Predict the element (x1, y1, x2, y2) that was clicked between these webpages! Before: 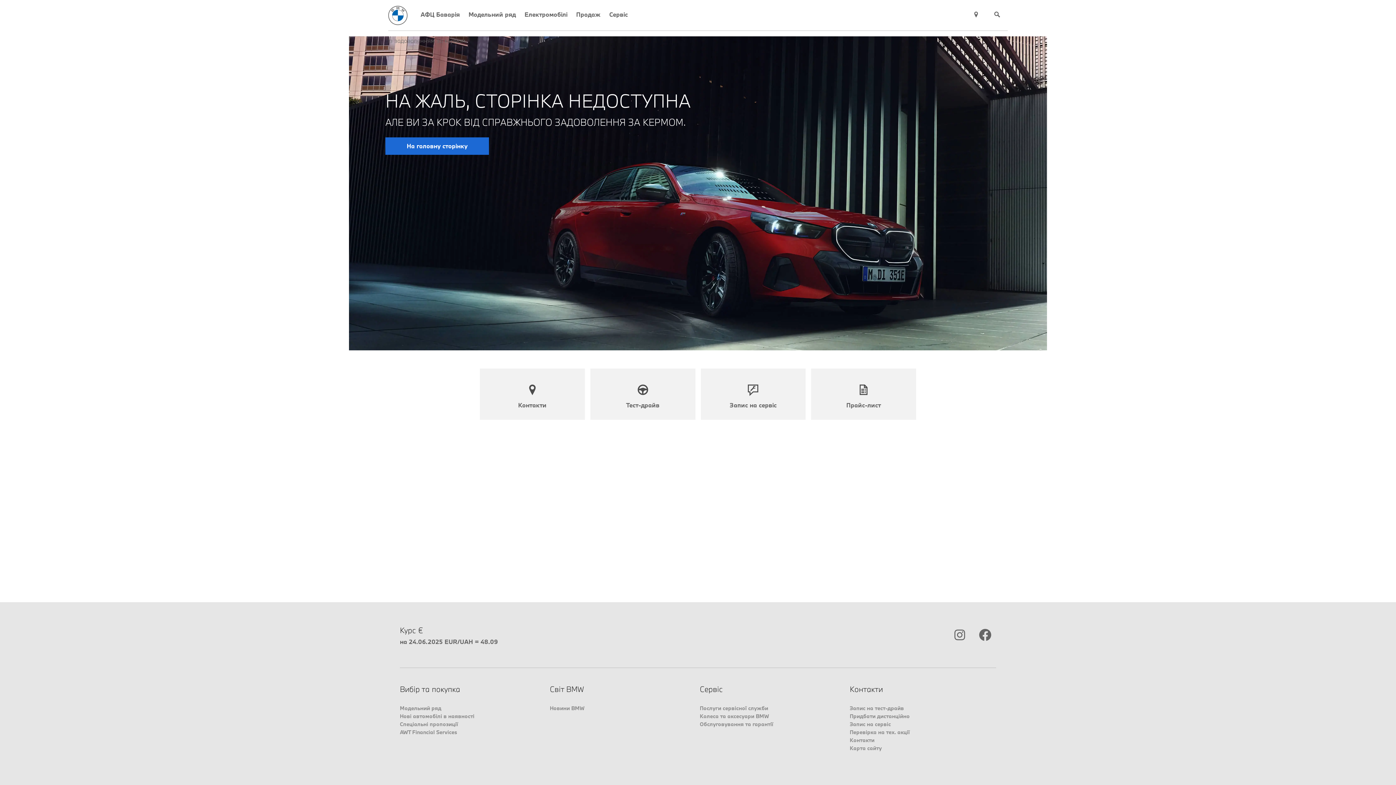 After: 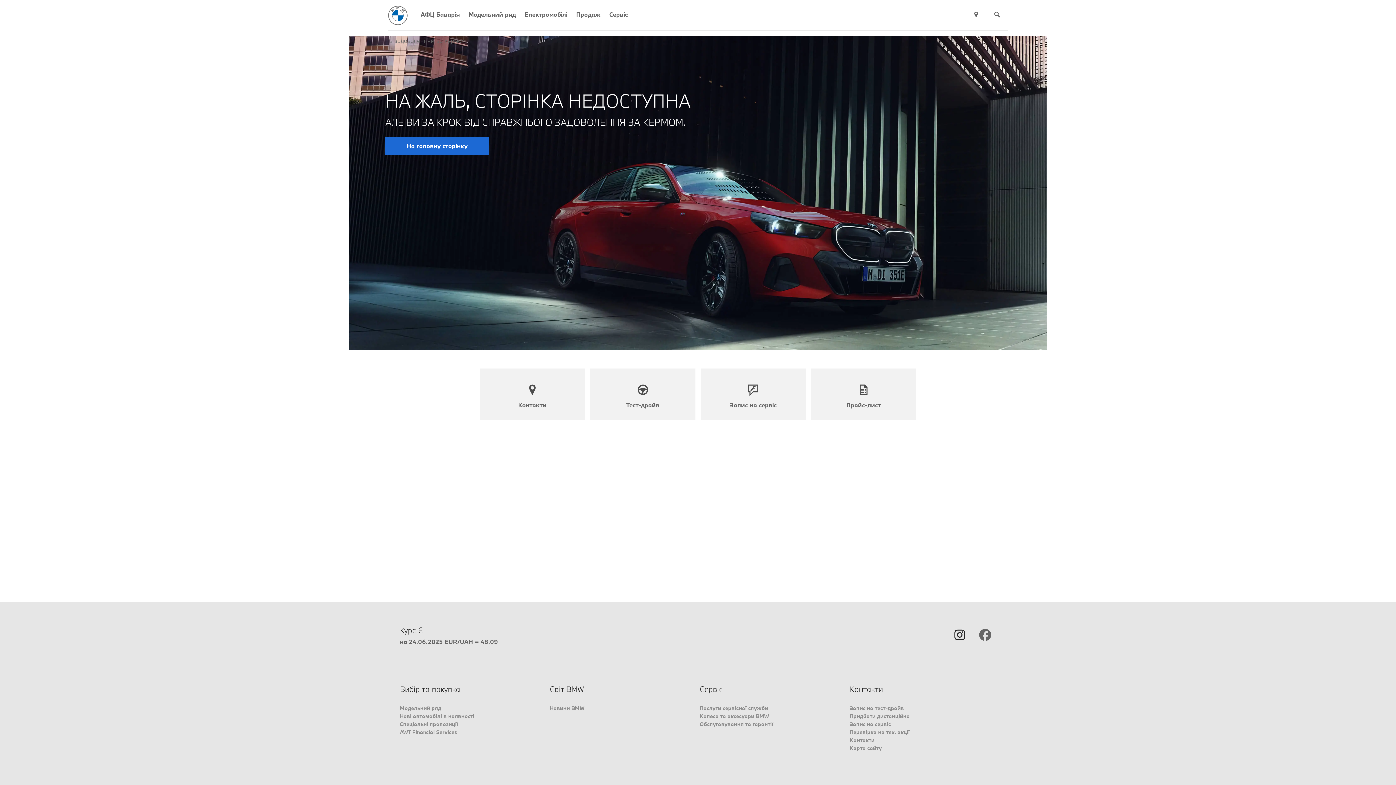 Action: bbox: (949, 624, 970, 646)